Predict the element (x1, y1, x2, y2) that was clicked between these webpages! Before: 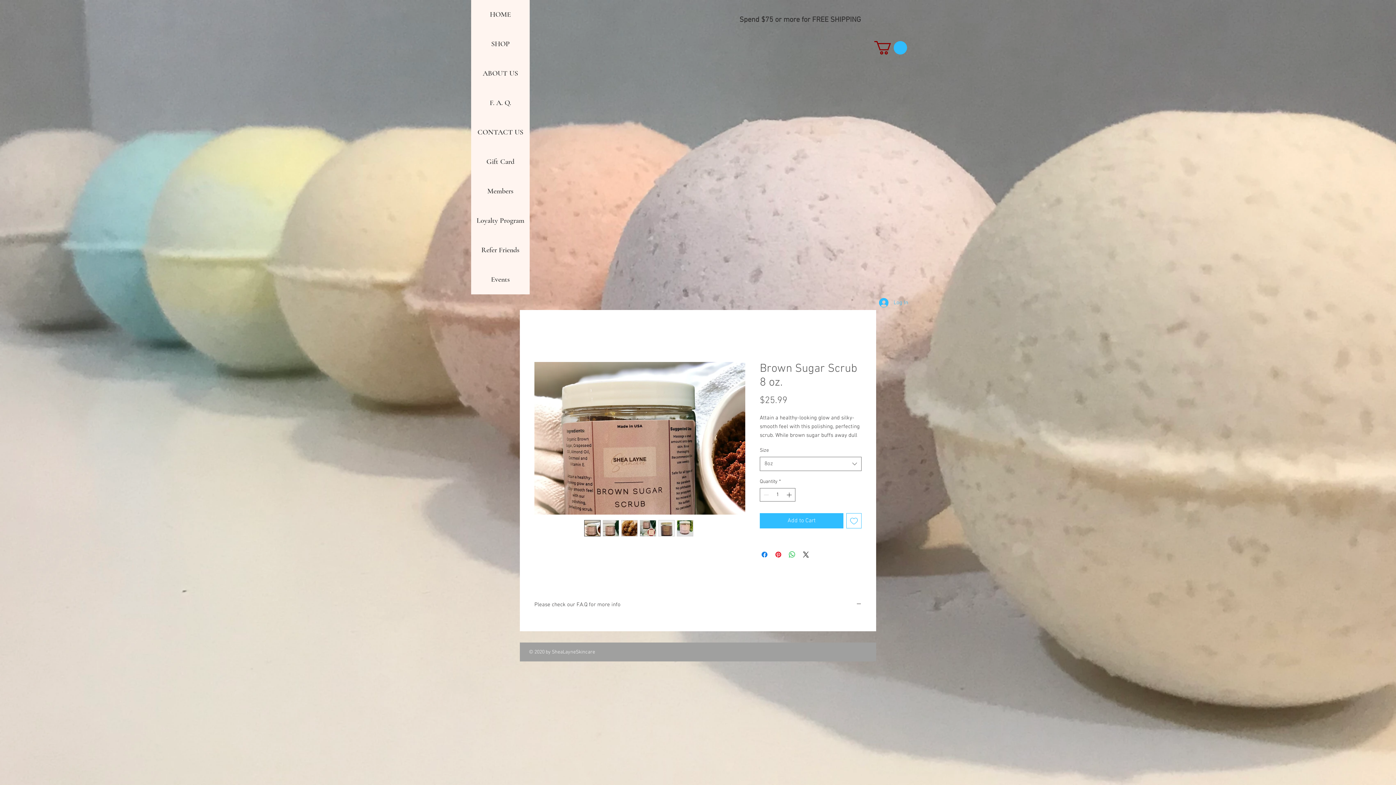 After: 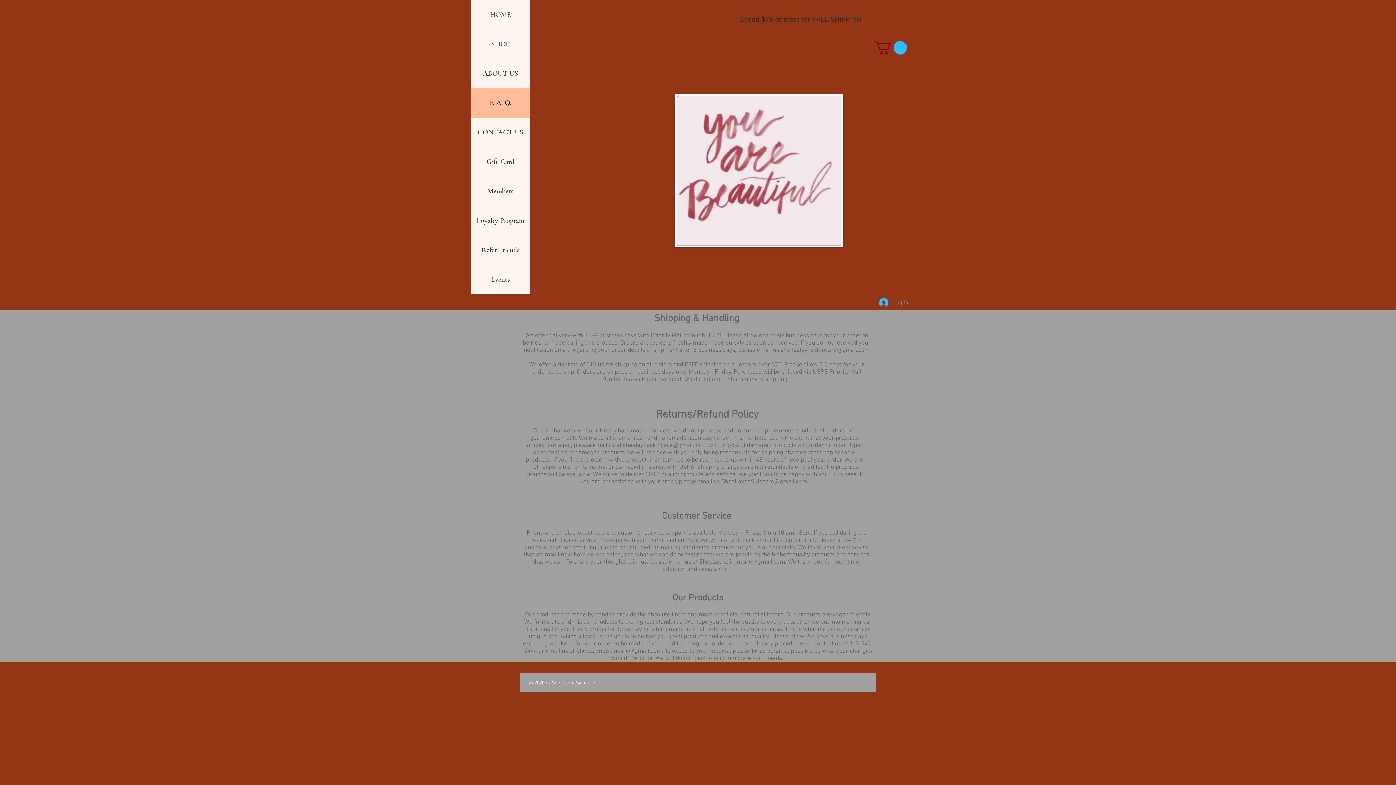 Action: bbox: (471, 88, 529, 117) label: F. A. Q.